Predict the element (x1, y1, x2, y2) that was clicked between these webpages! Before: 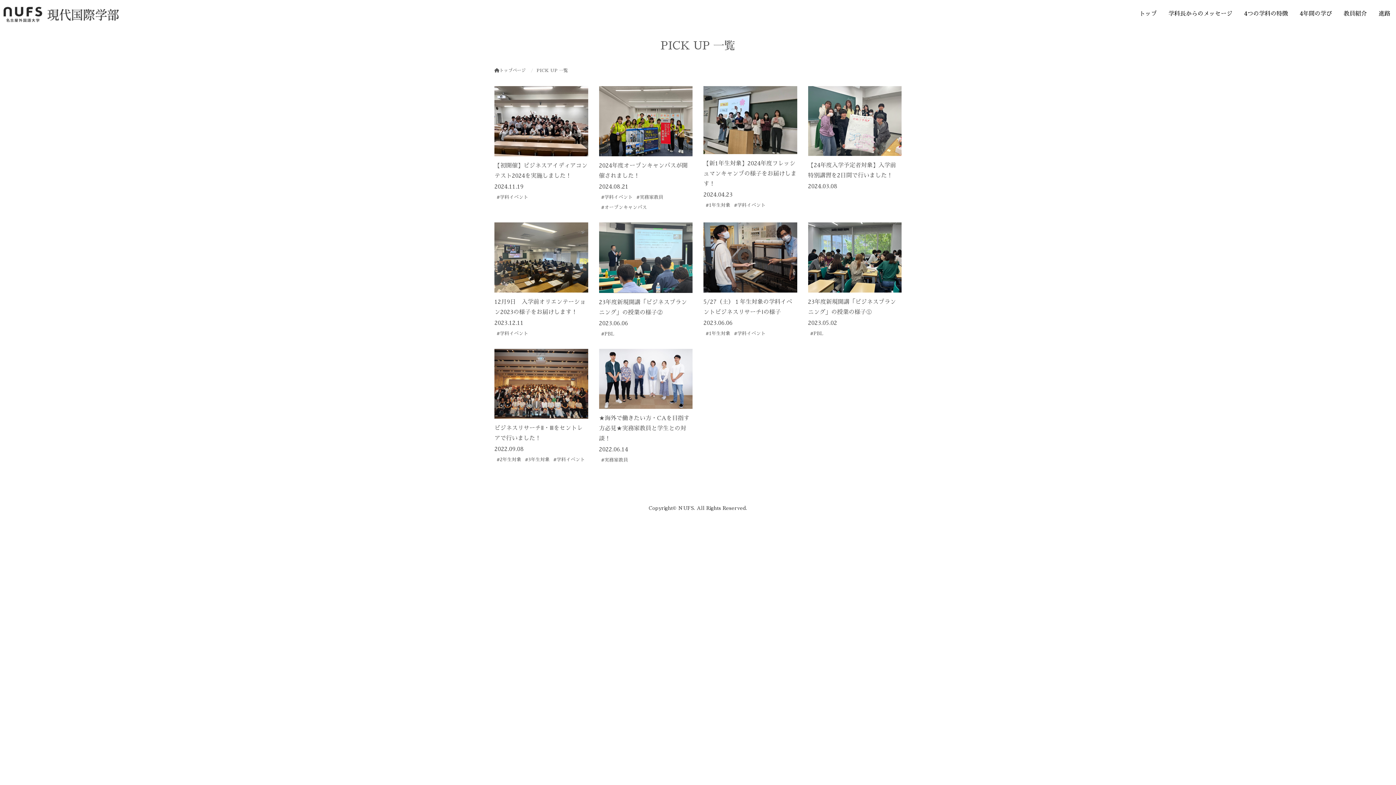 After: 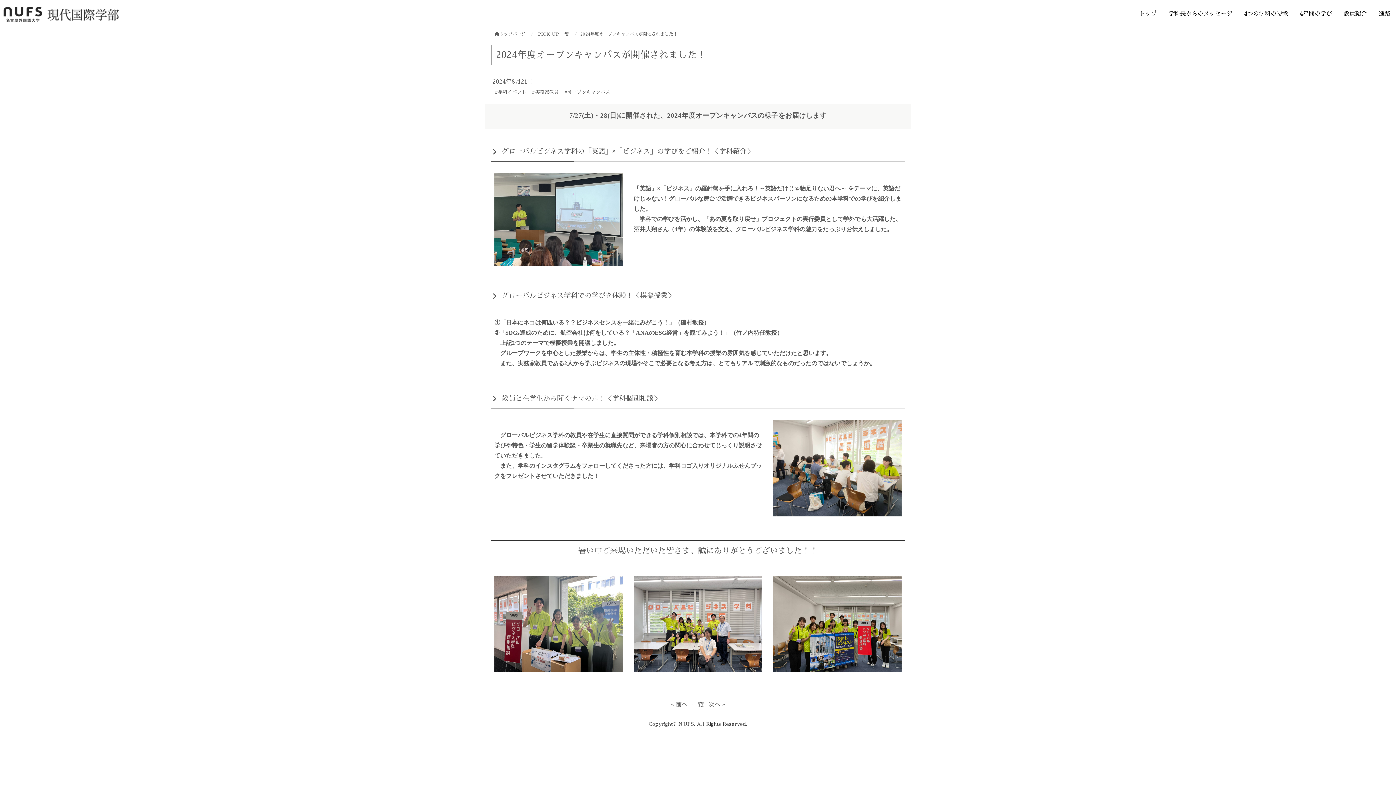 Action: bbox: (599, 184, 628, 189) label: 2024.08.21